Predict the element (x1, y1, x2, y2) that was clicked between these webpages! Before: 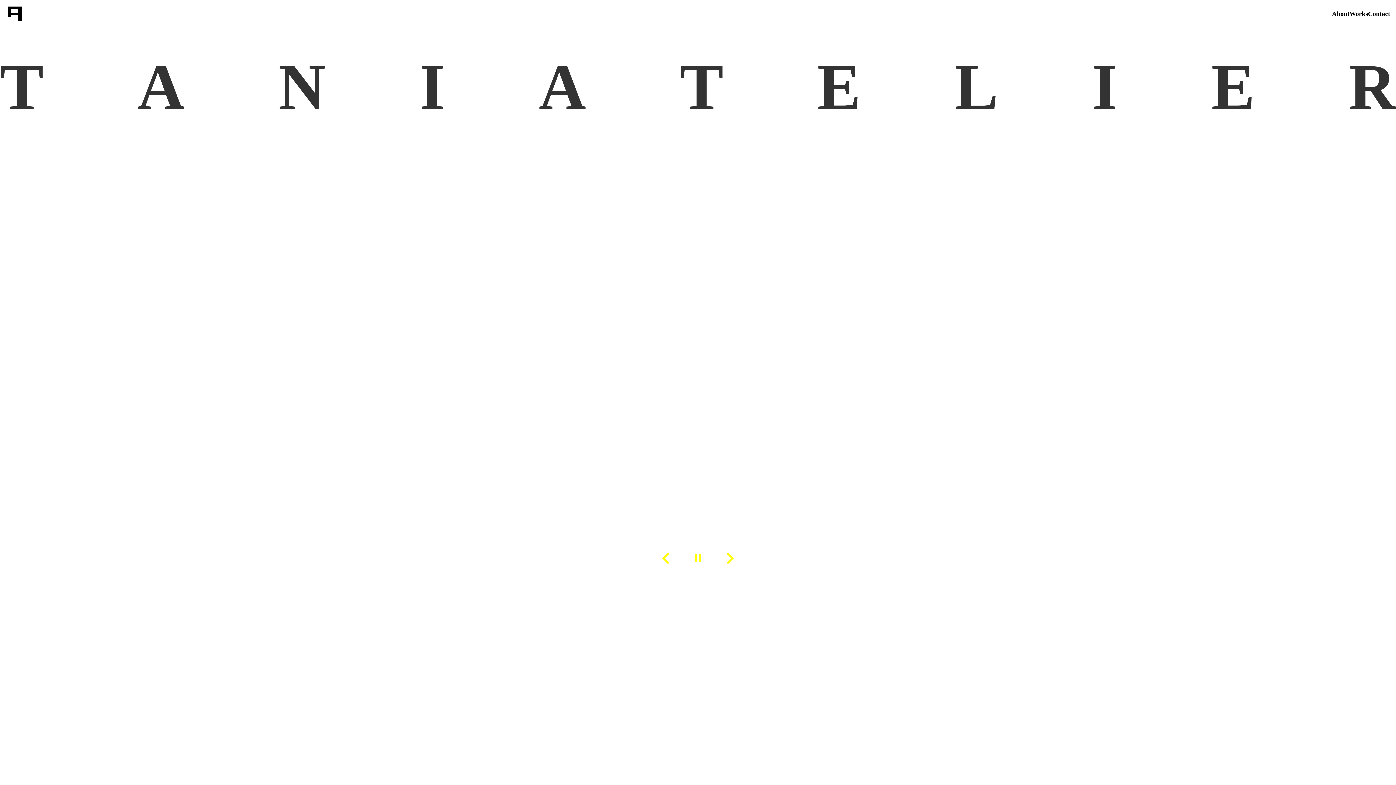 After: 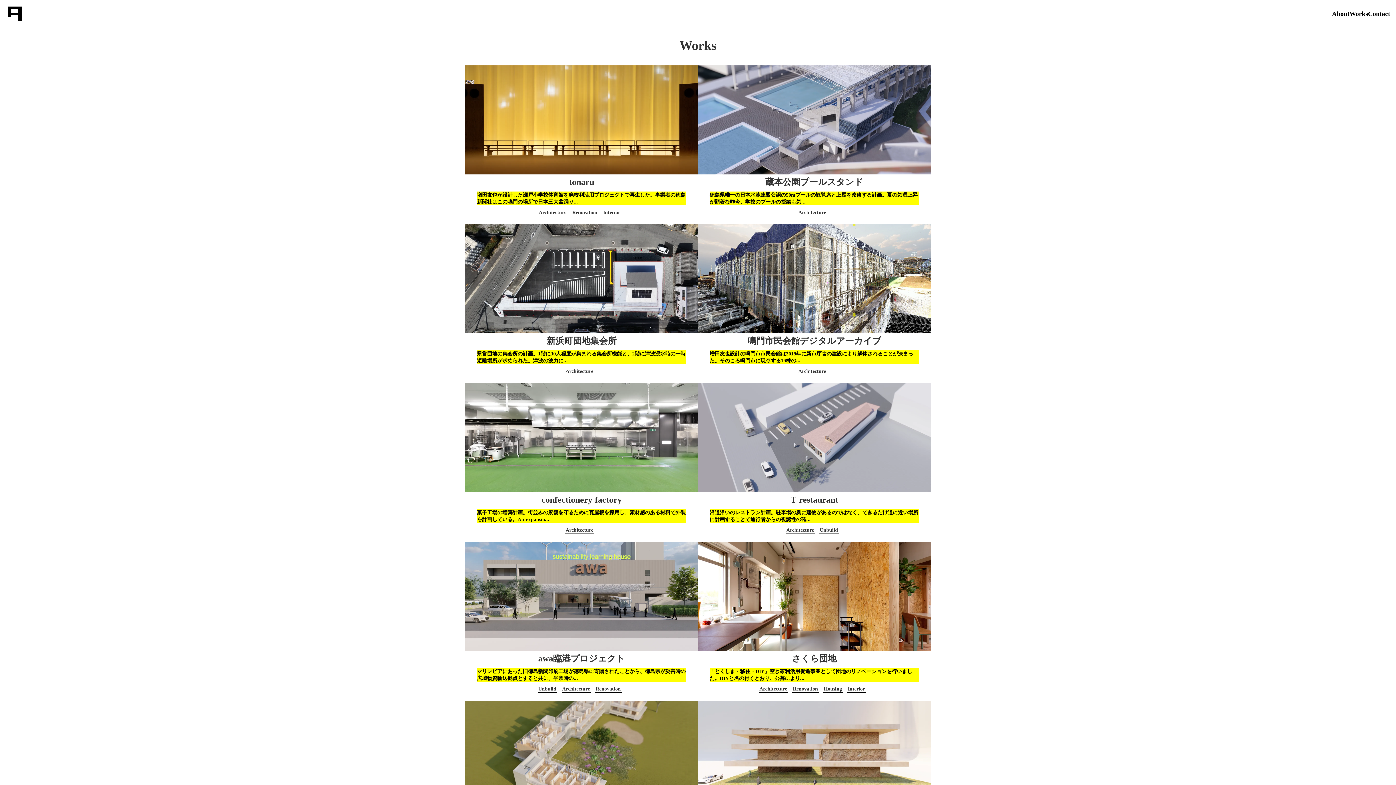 Action: bbox: (1316, 687, 1338, 700) label: Works